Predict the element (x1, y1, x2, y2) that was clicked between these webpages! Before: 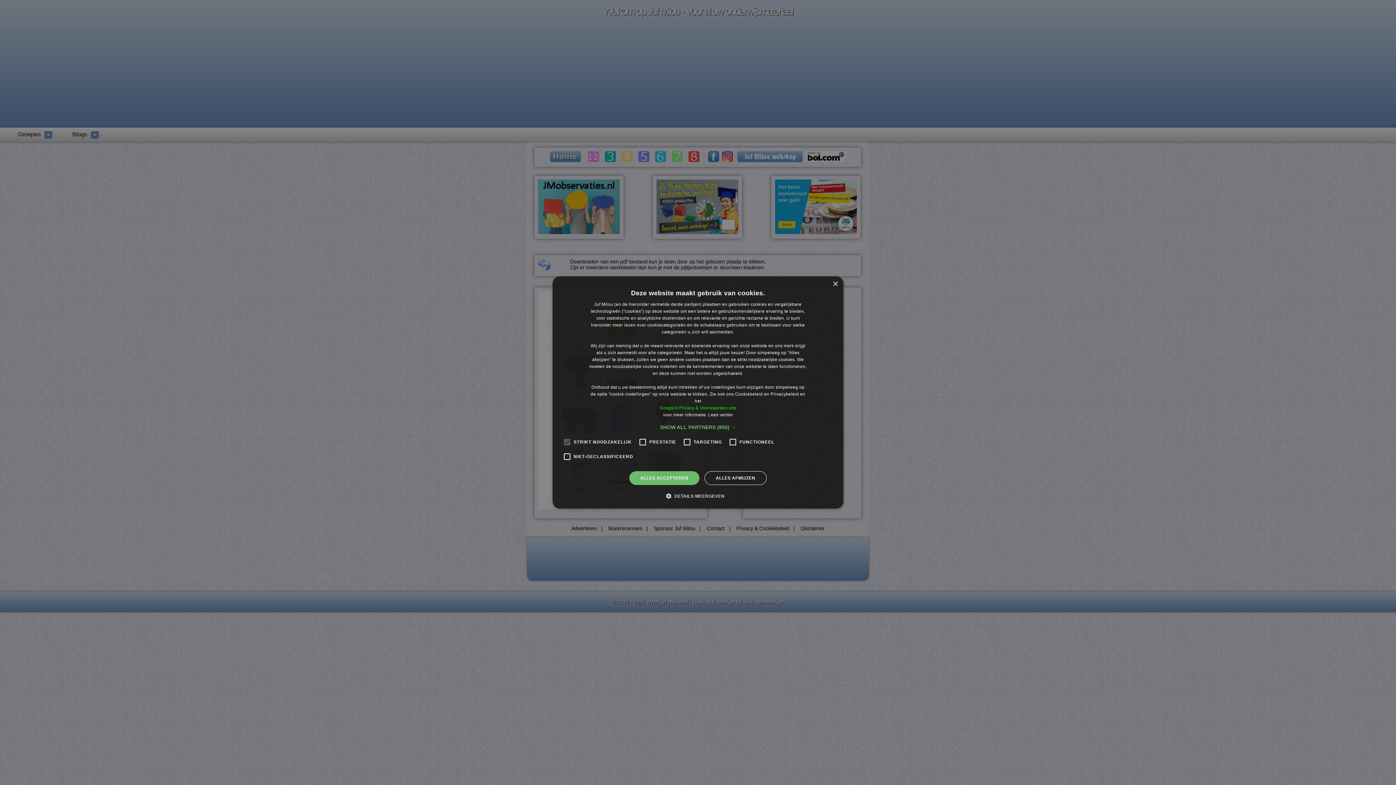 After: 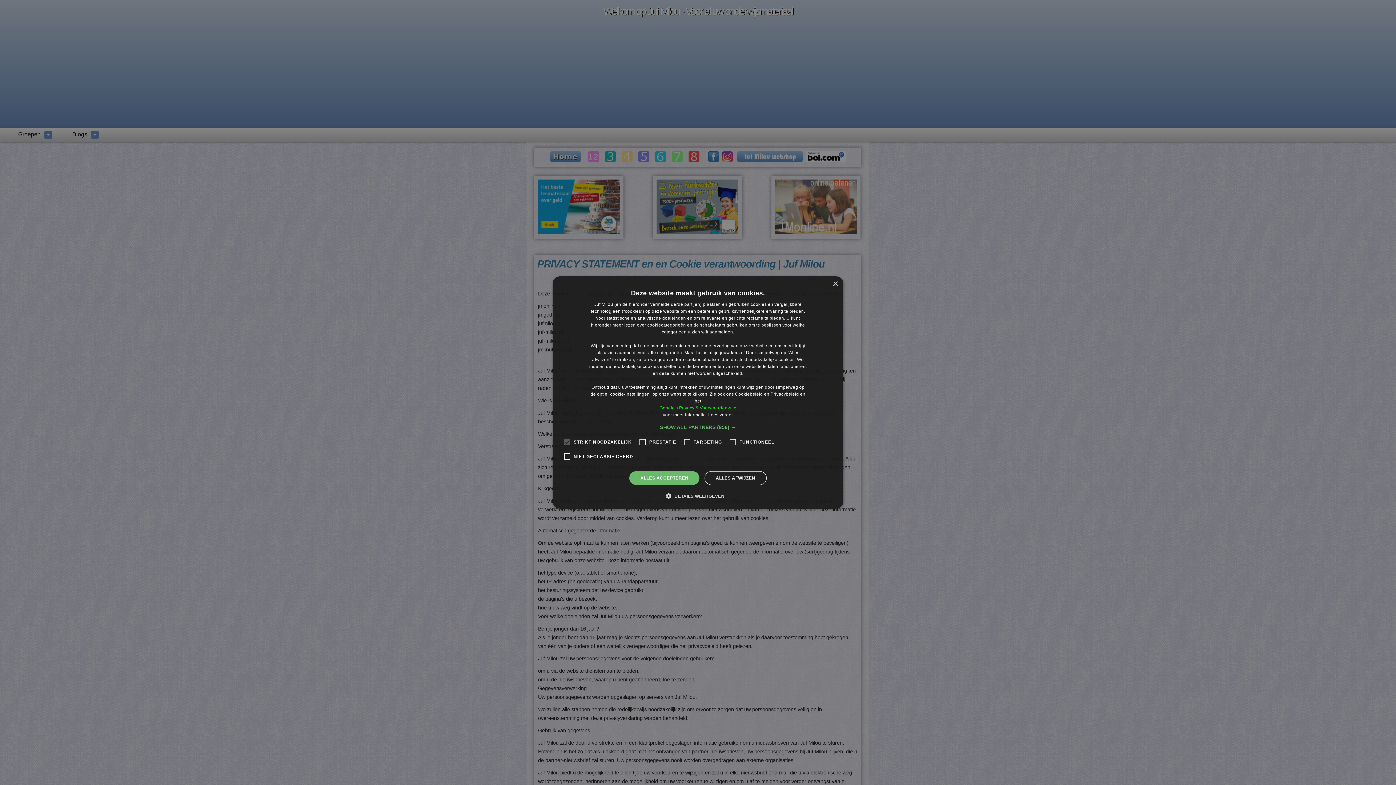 Action: bbox: (708, 412, 733, 417) label: Lees verder